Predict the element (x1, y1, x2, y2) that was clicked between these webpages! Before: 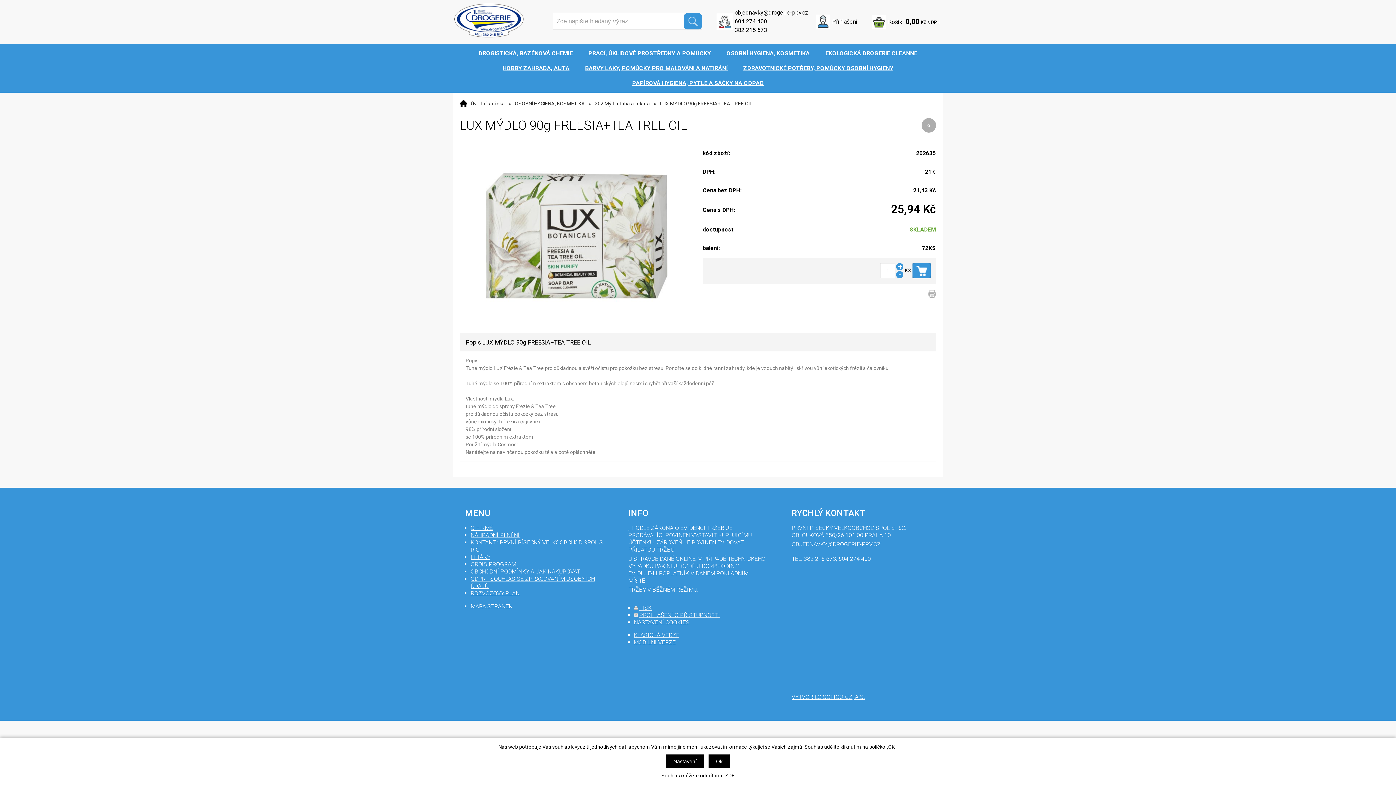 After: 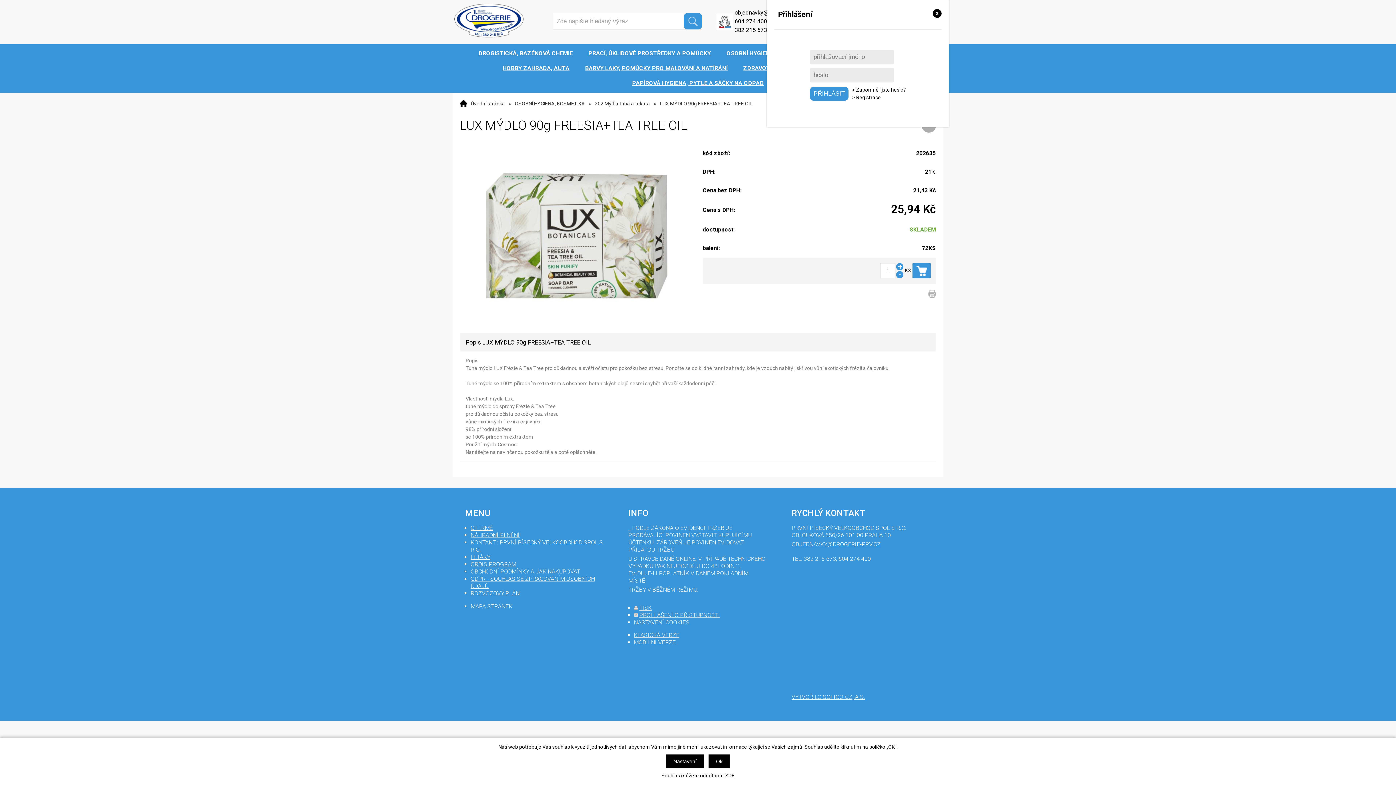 Action: bbox: (832, 14, 857, 29) label: Přihlášení